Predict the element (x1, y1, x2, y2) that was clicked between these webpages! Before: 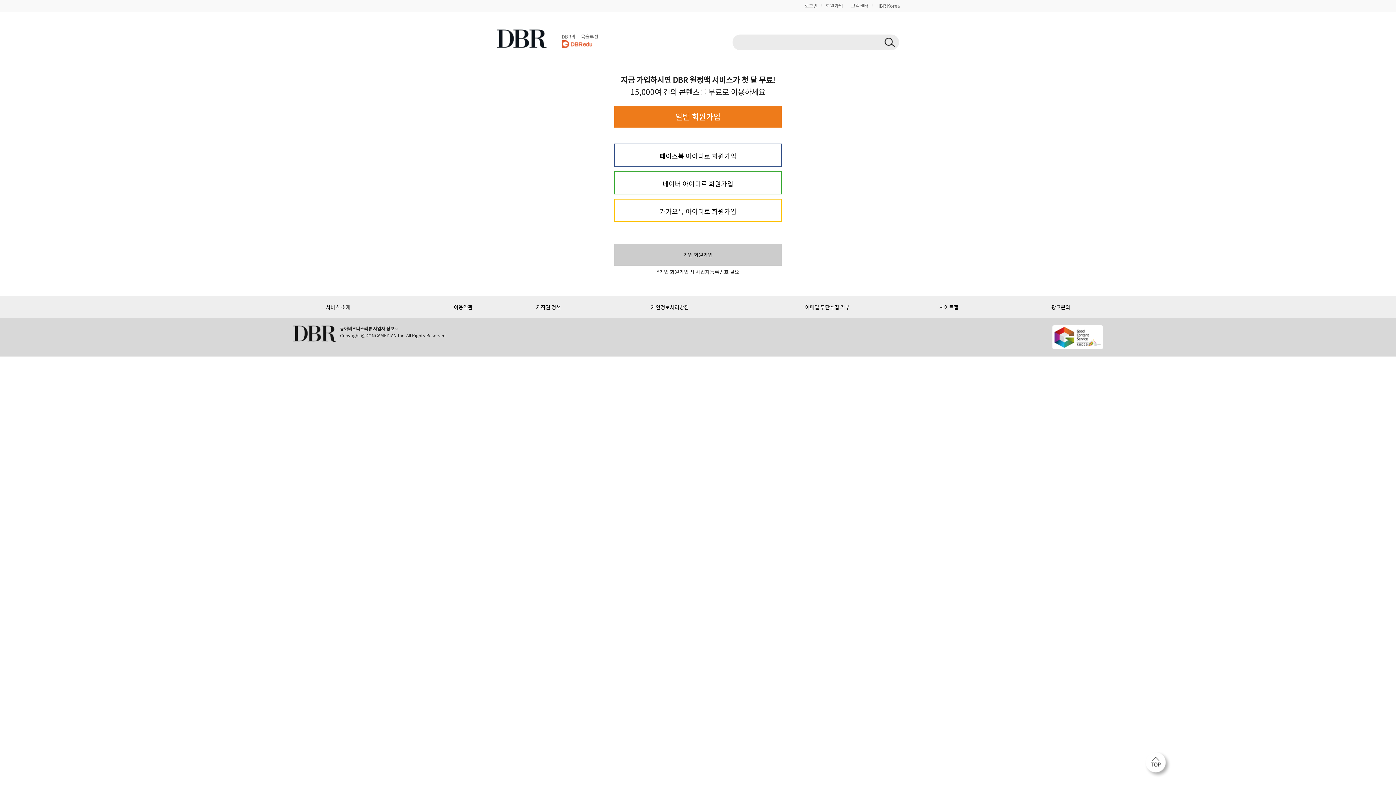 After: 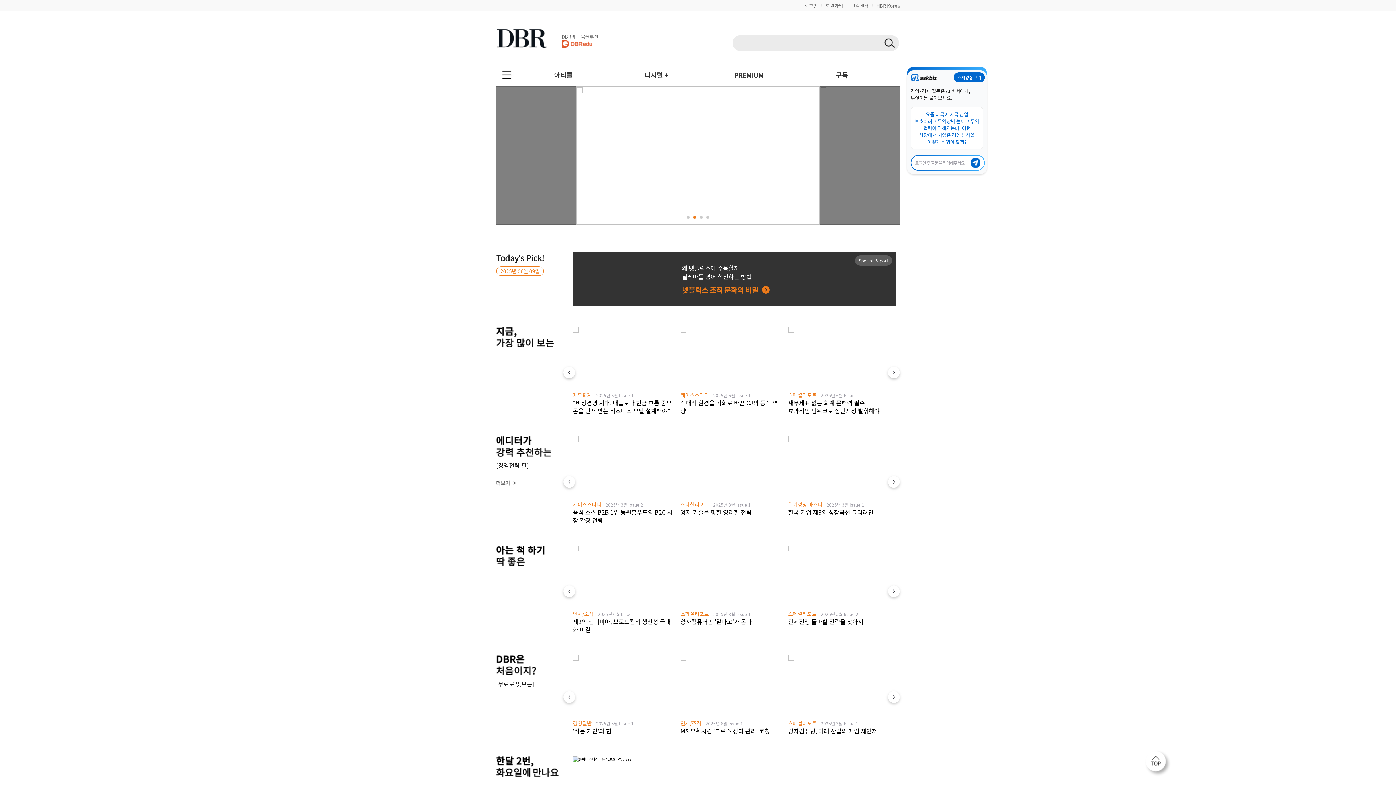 Action: bbox: (496, 33, 546, 39)